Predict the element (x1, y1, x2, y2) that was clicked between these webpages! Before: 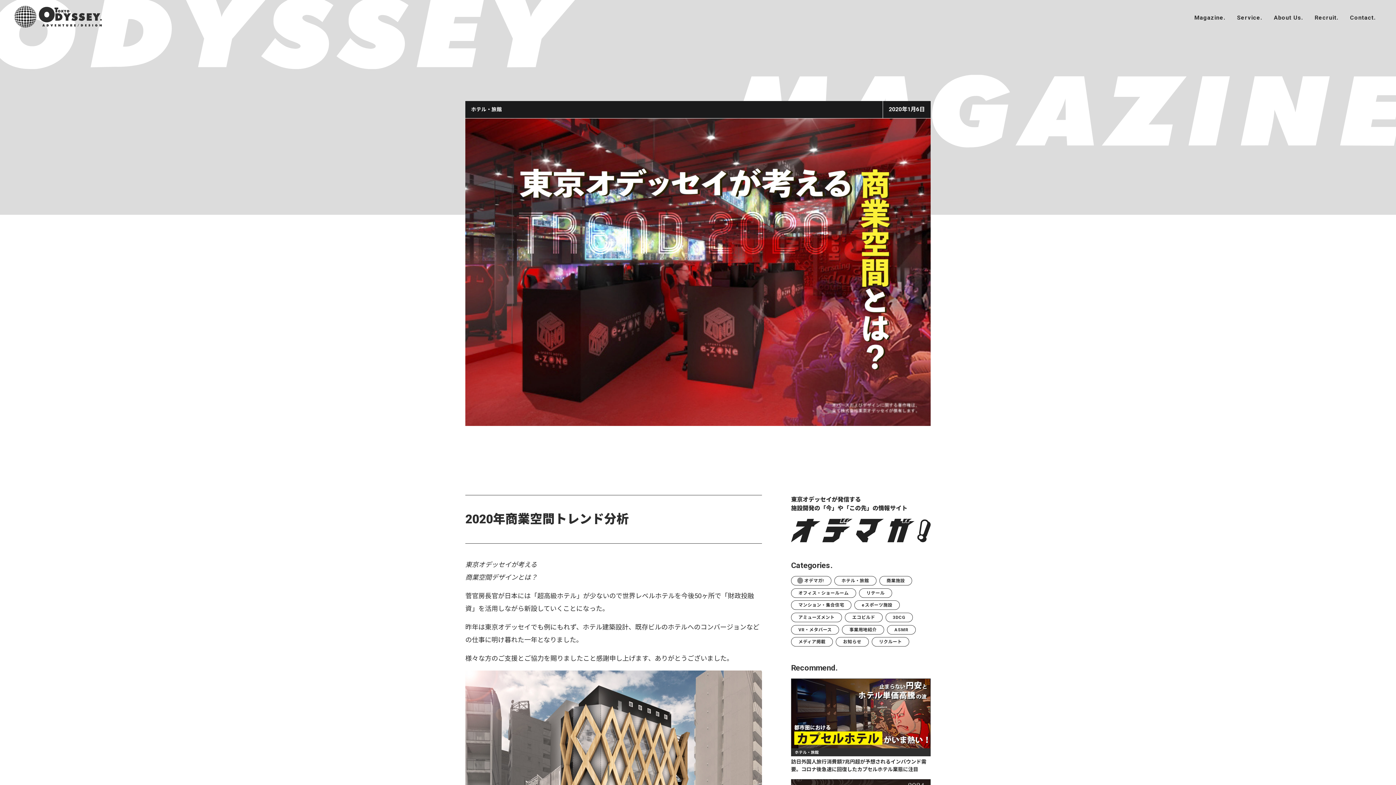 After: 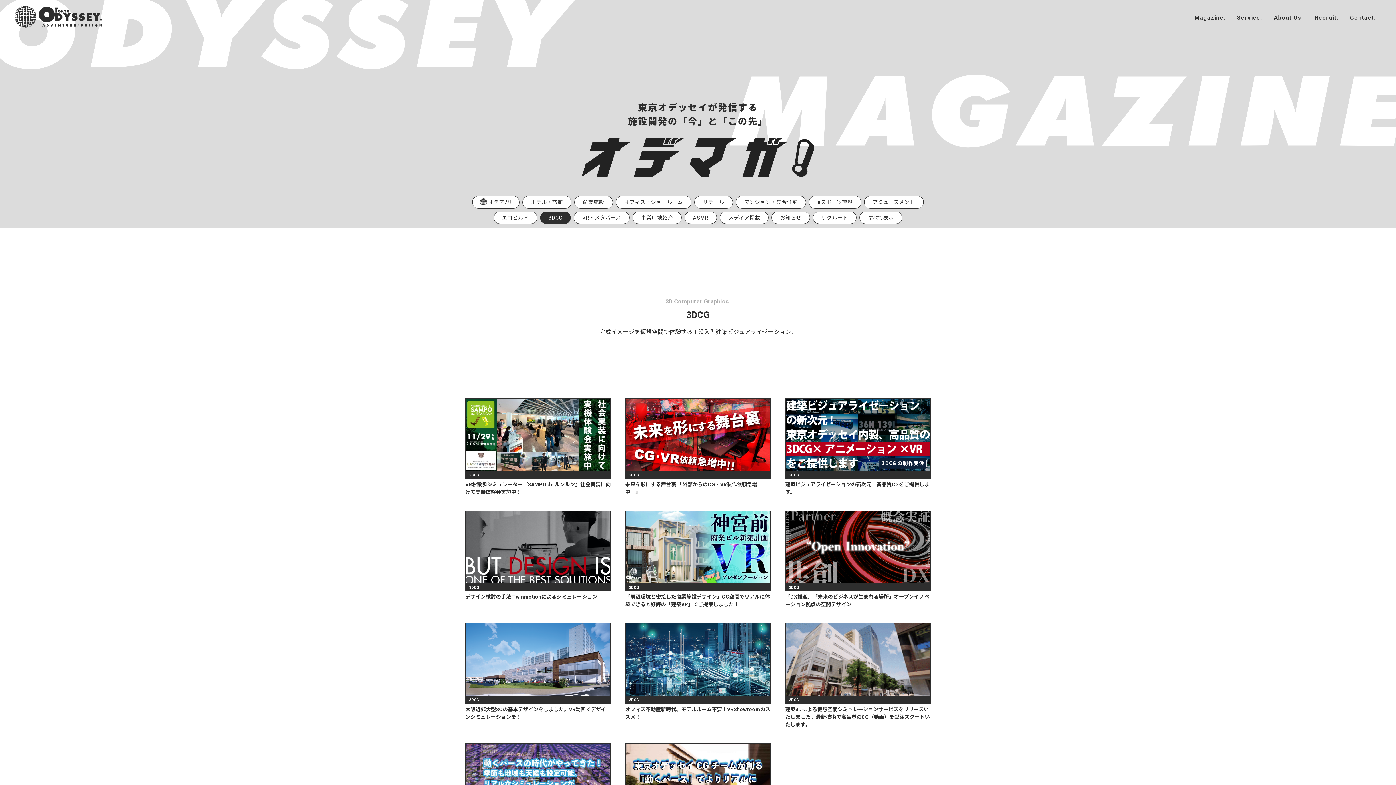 Action: bbox: (885, 612, 913, 622) label: 3DCG